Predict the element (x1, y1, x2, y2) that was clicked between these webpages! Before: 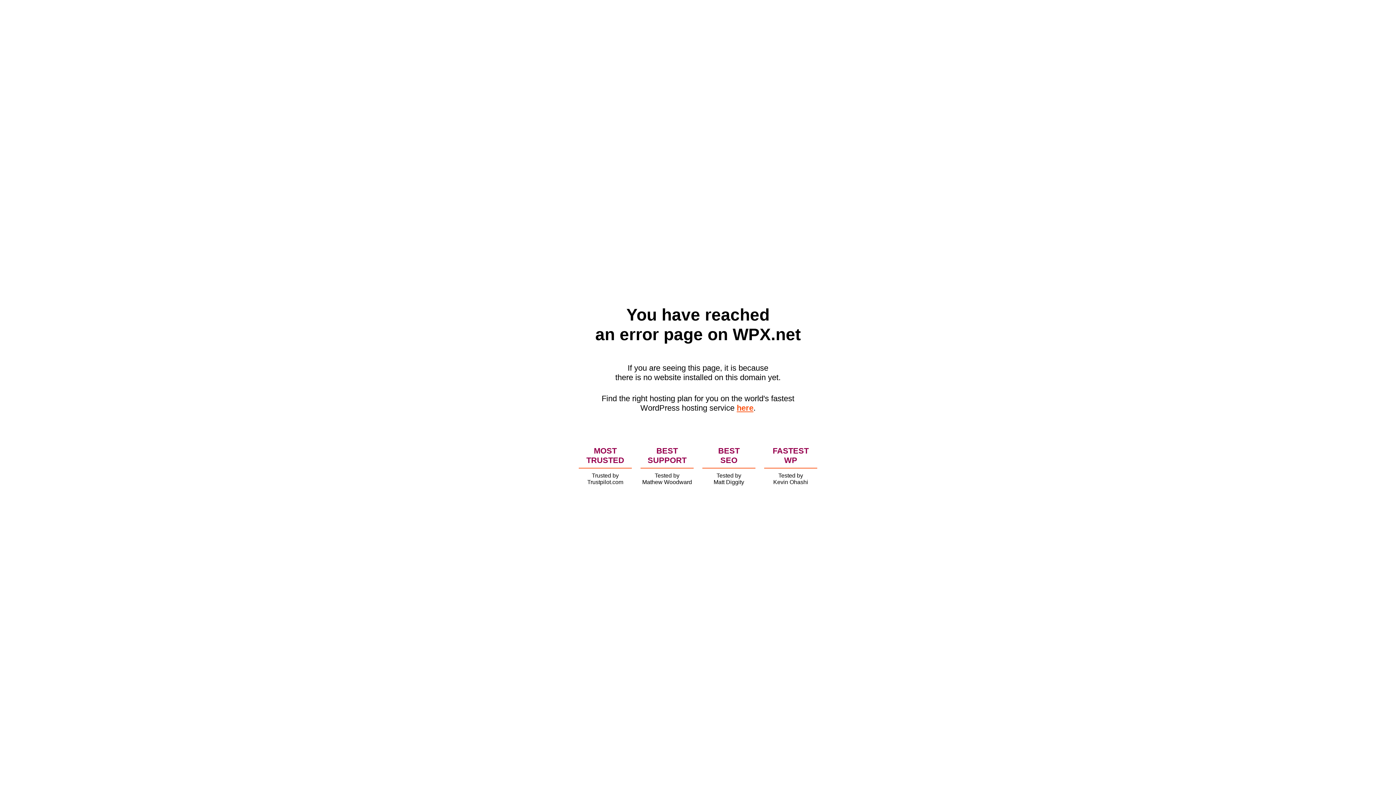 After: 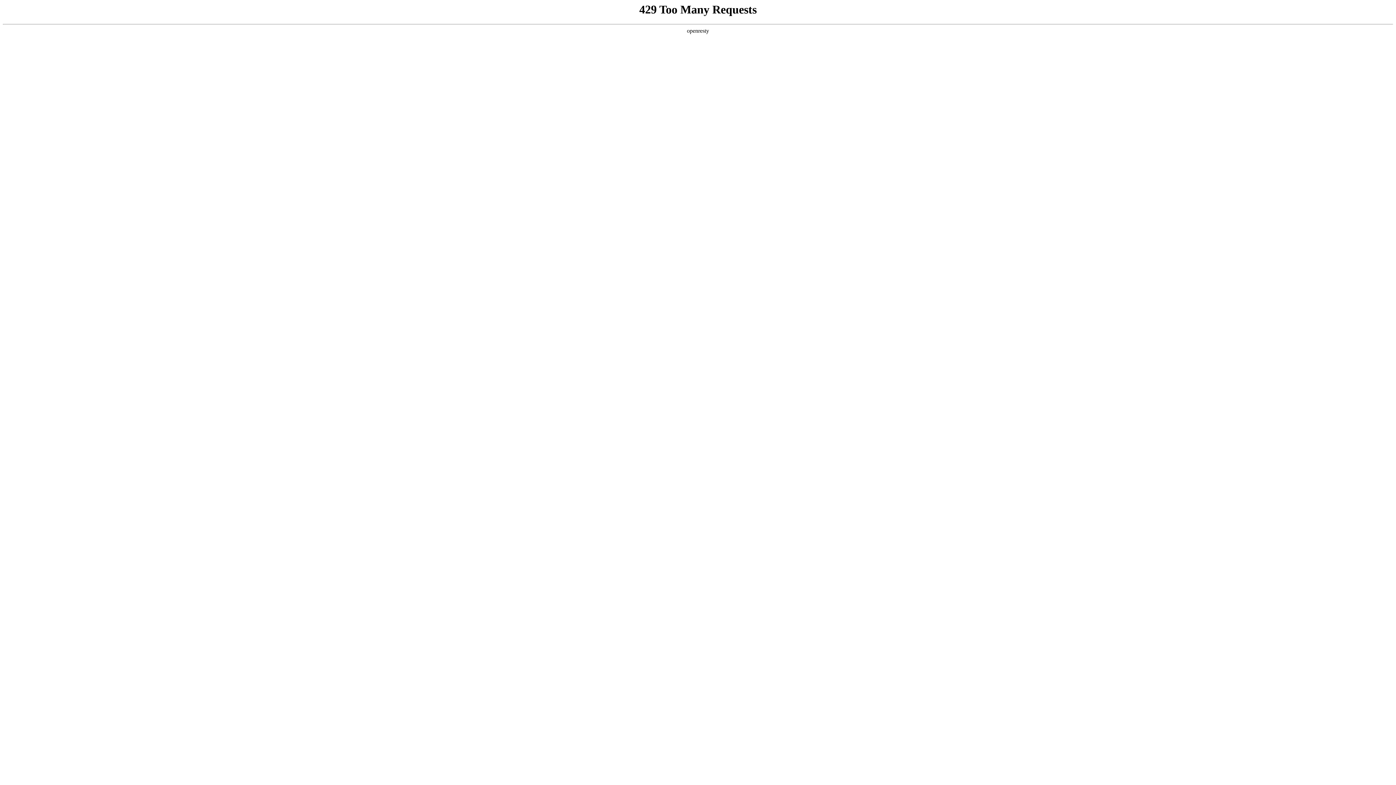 Action: bbox: (736, 403, 753, 412) label: here